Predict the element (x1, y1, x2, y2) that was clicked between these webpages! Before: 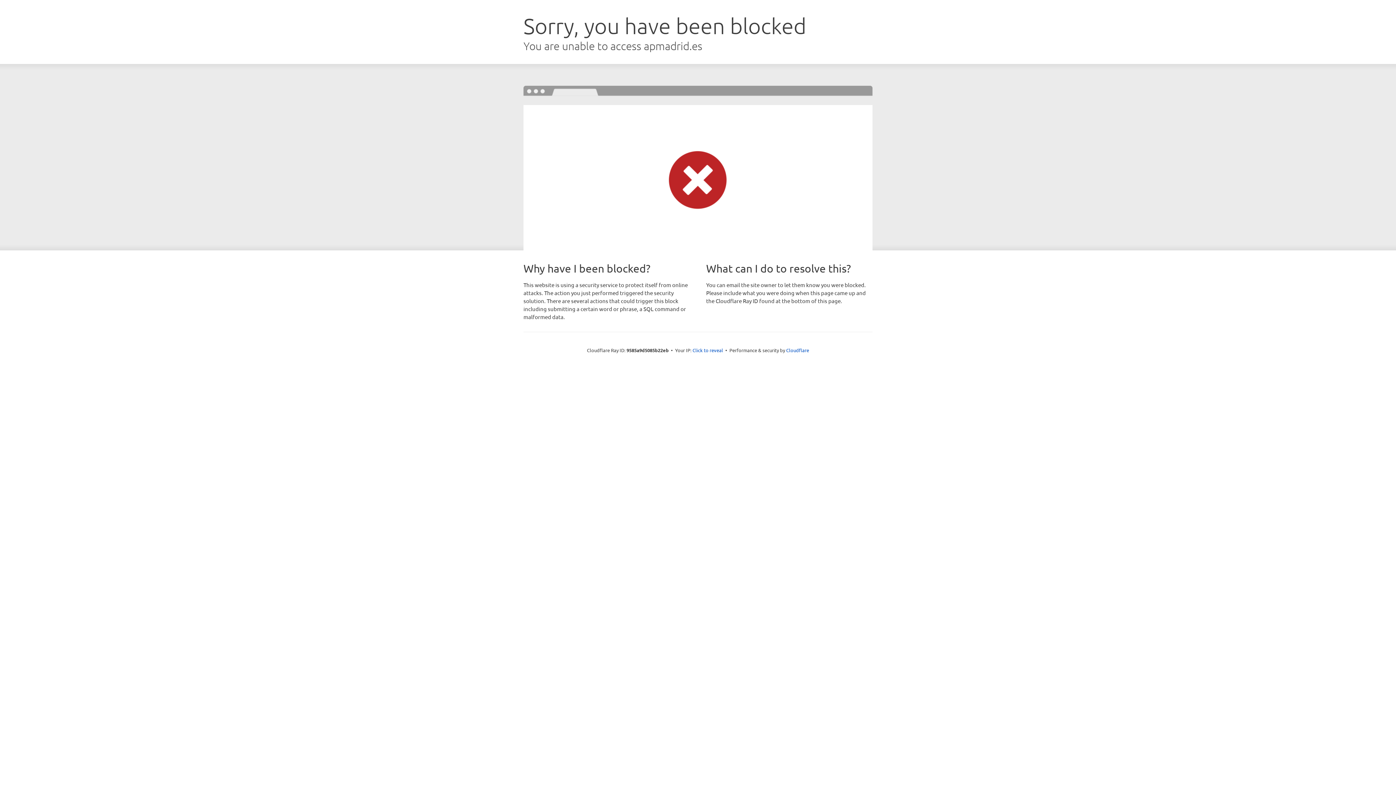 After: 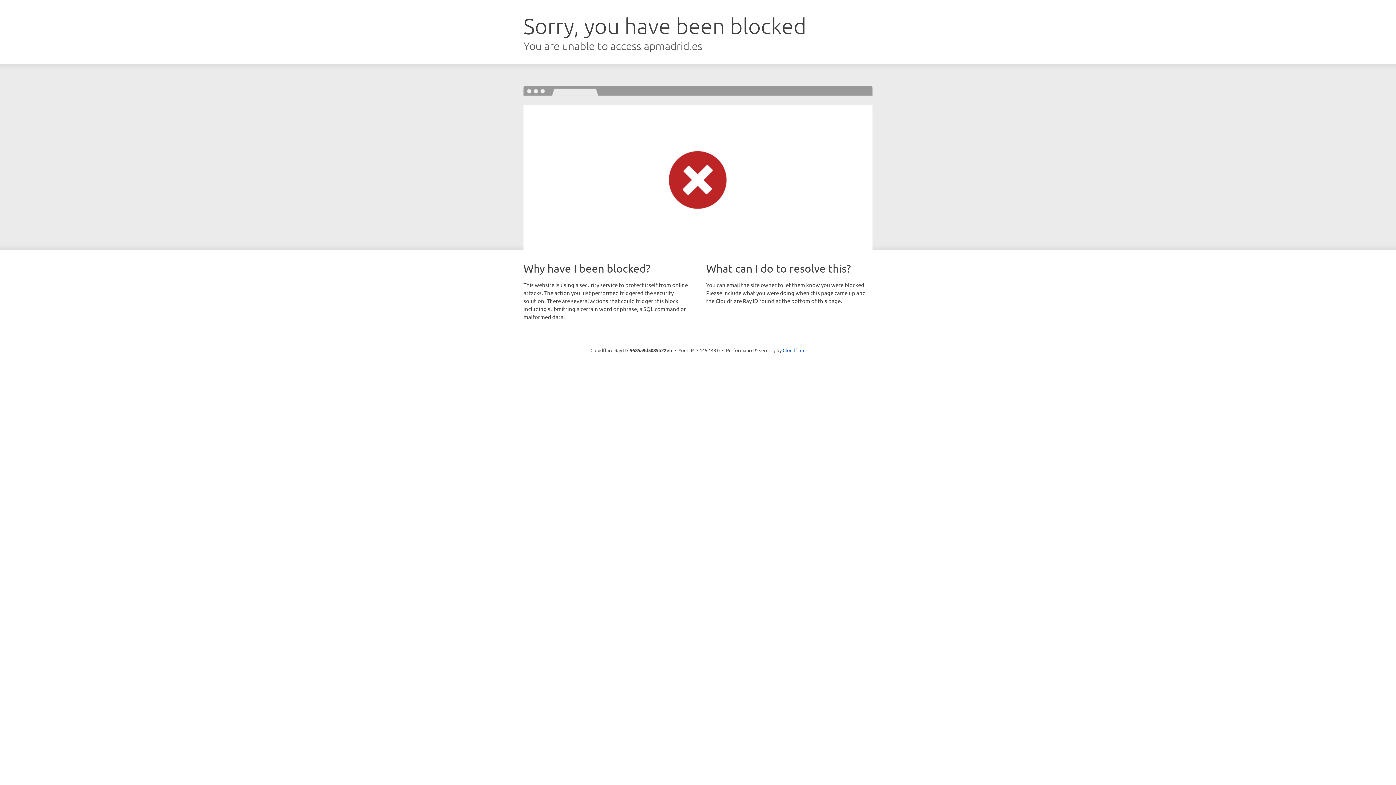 Action: label: Click to reveal bbox: (692, 346, 723, 353)